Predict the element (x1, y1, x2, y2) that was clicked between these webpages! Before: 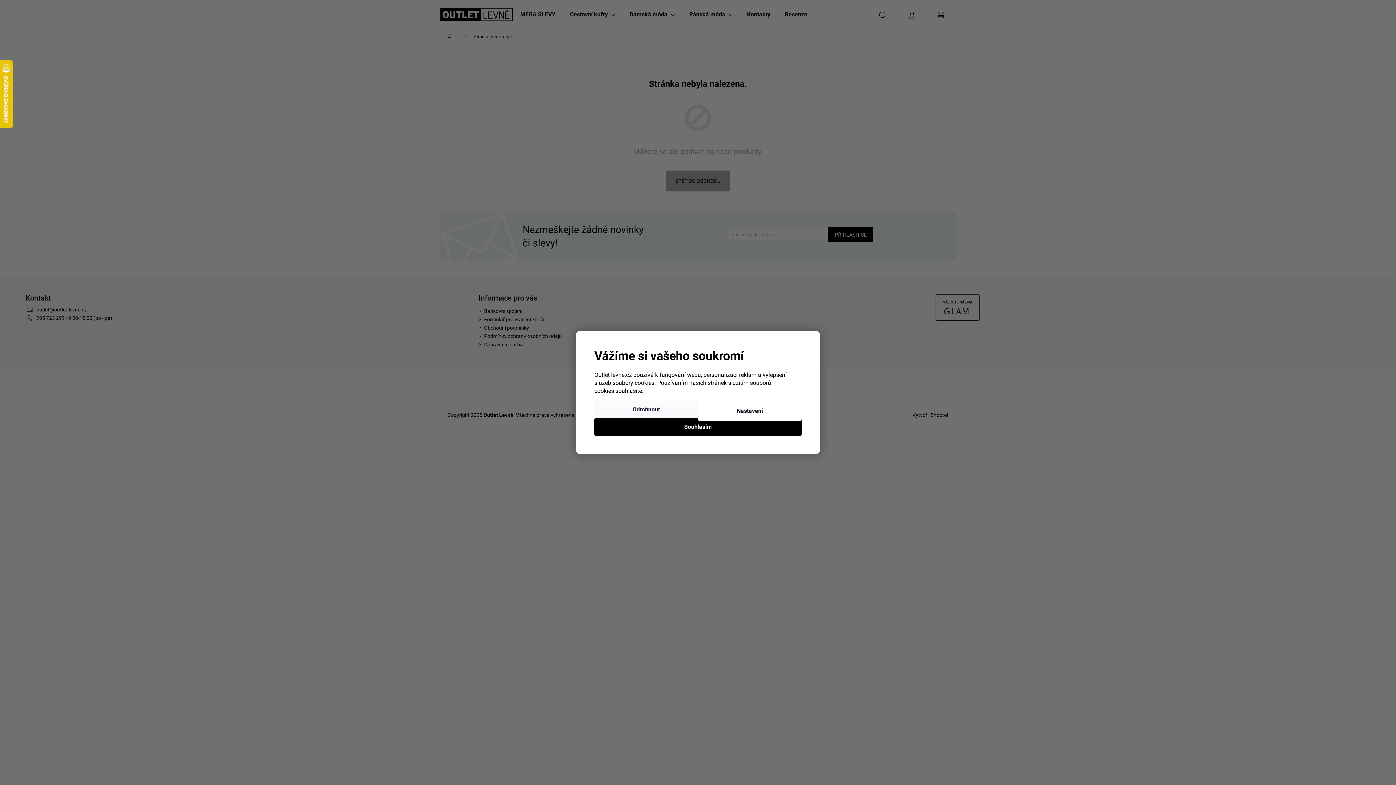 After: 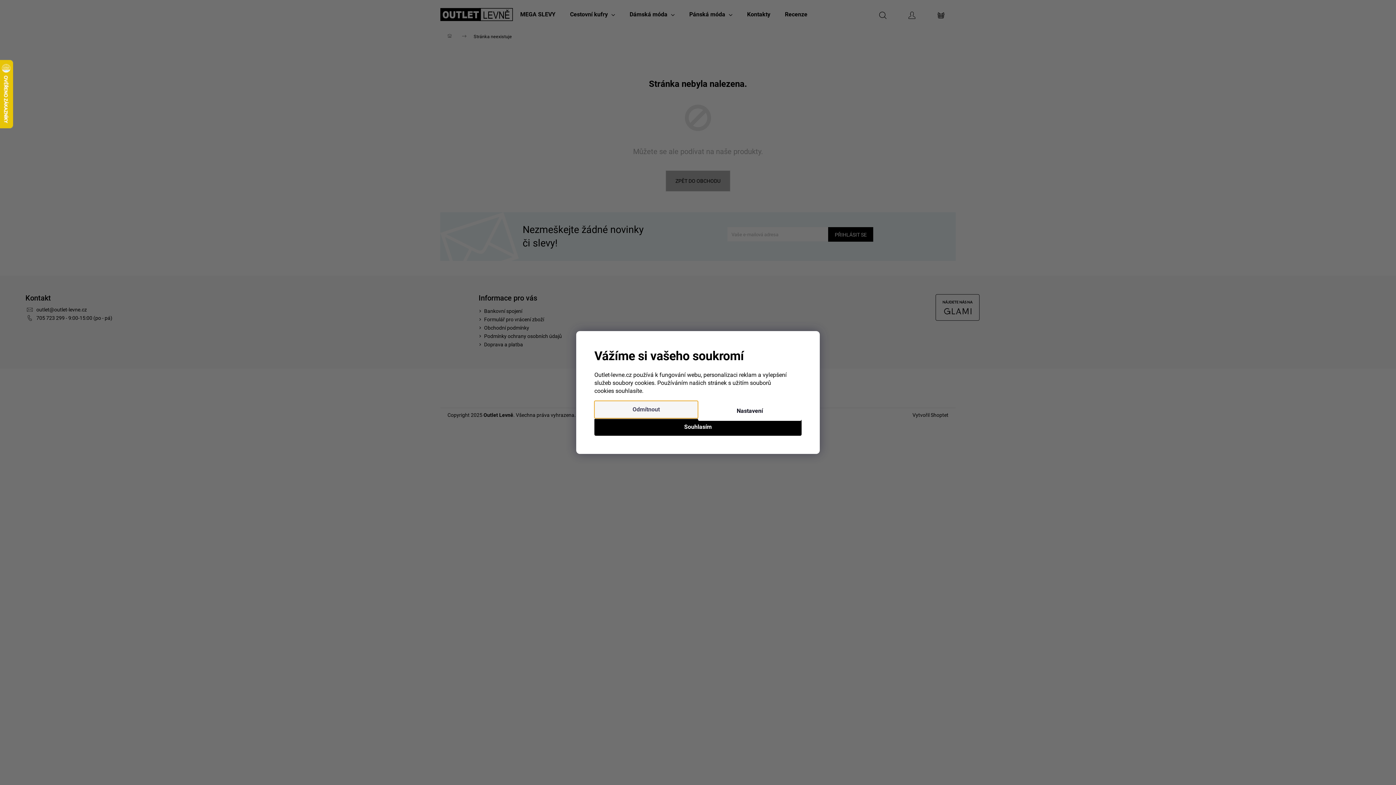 Action: label: Odmítnout bbox: (594, 401, 698, 418)